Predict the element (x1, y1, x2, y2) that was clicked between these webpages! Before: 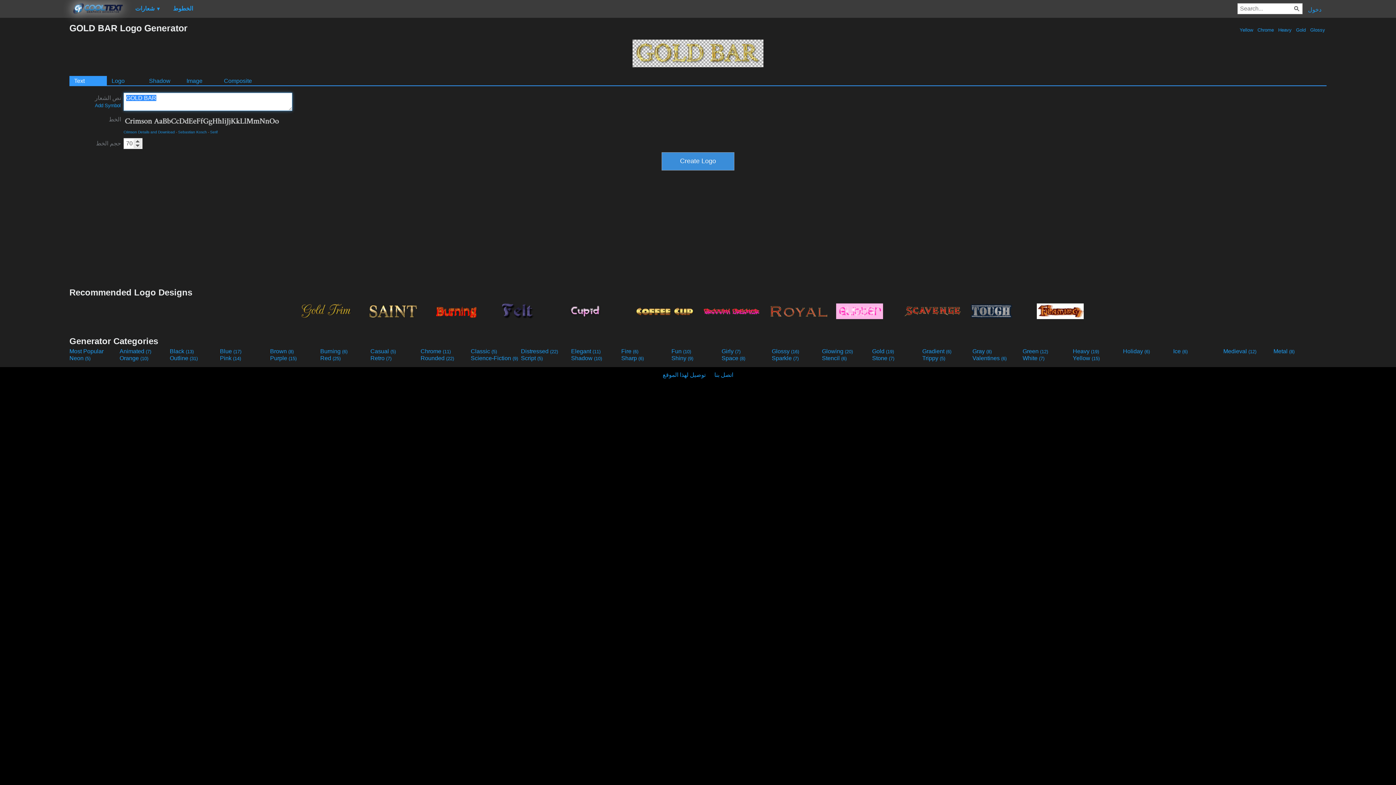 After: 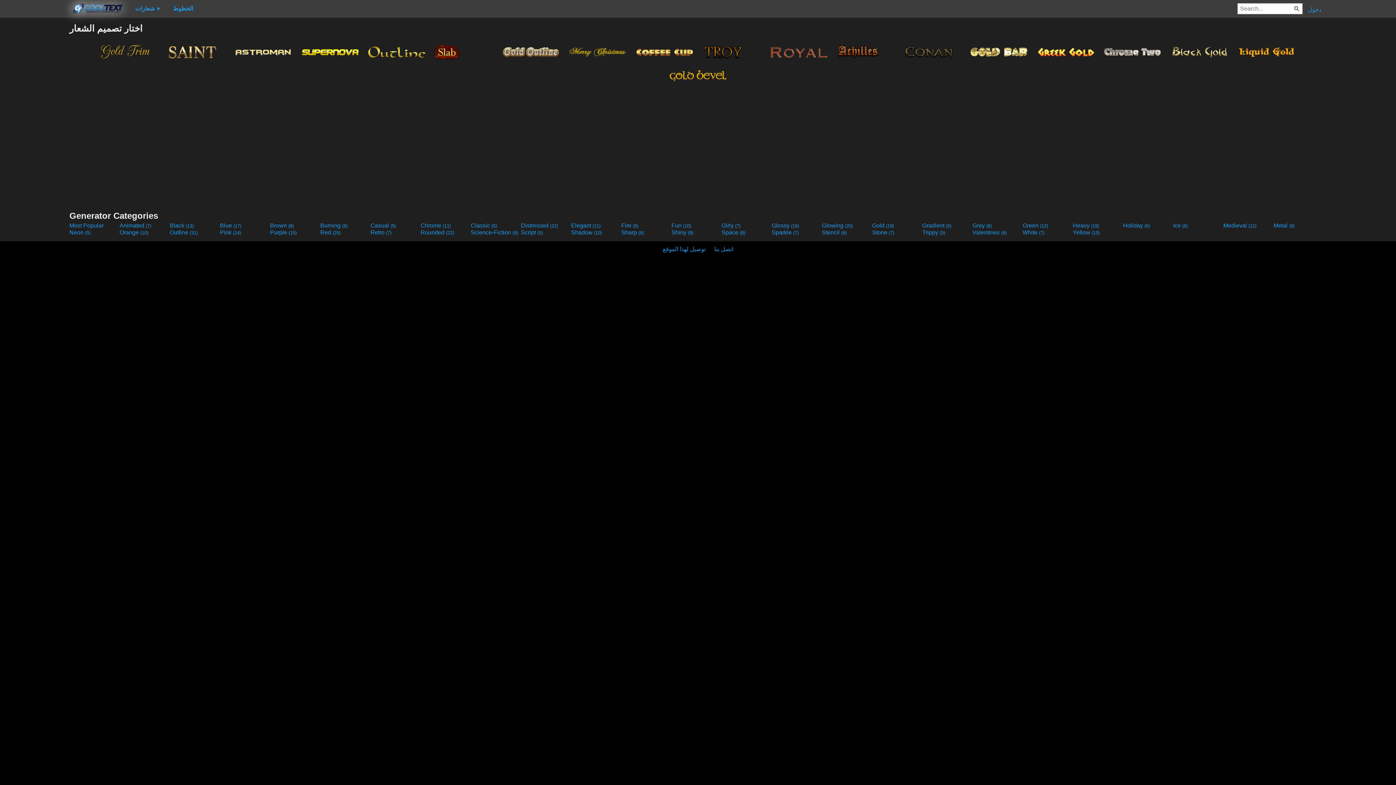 Action: bbox: (872, 348, 921, 354) label: Gold (19)